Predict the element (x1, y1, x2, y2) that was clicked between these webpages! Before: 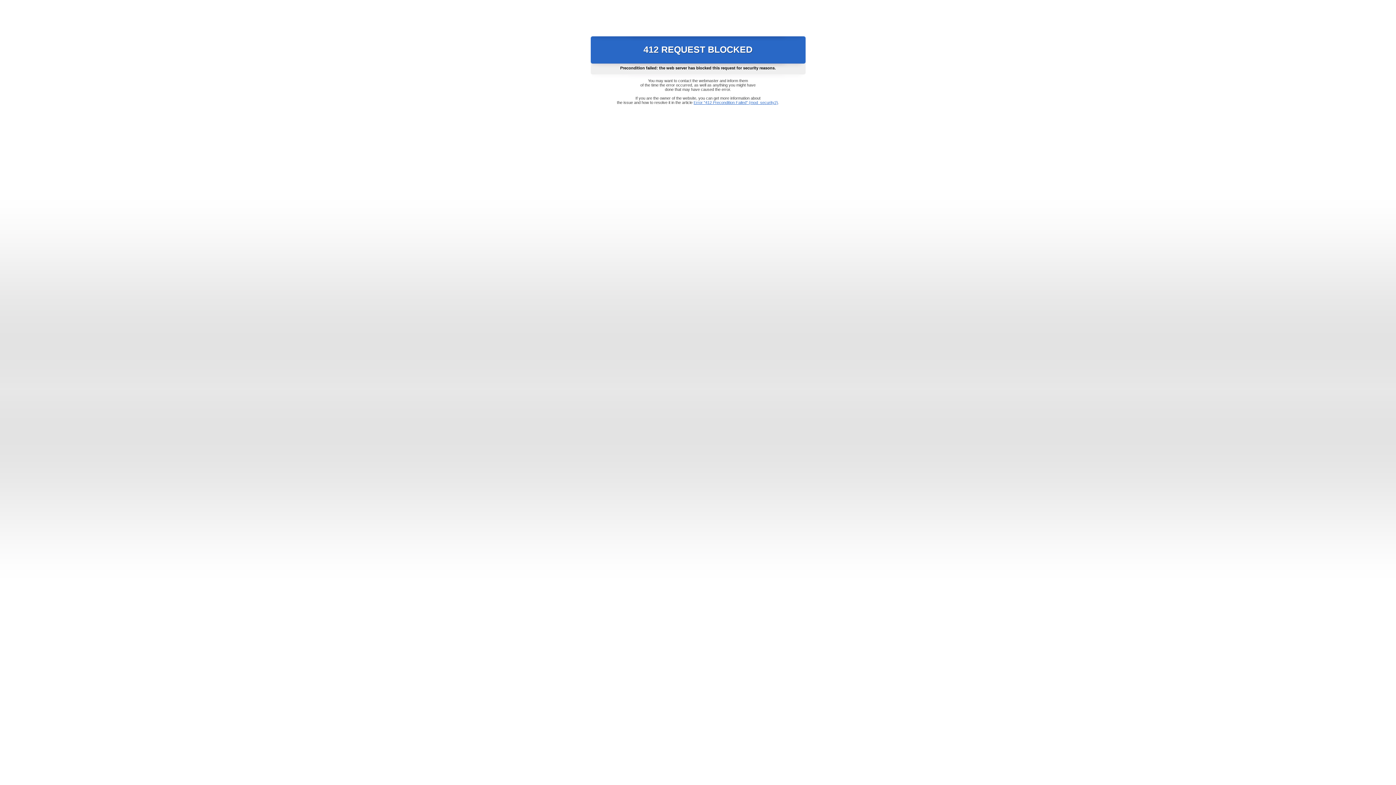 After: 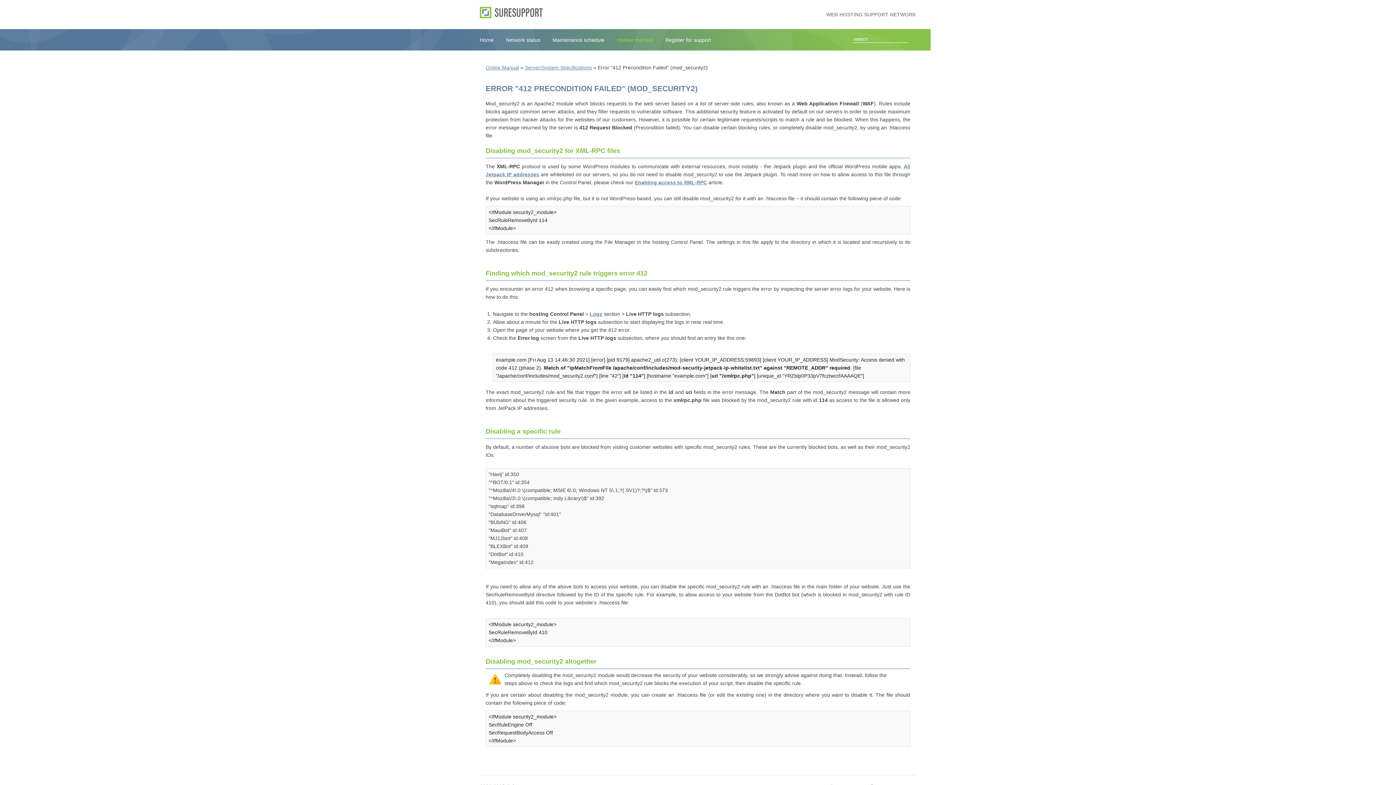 Action: label: Error "412 Precondition Failed" (mod_security2) bbox: (693, 100, 778, 104)